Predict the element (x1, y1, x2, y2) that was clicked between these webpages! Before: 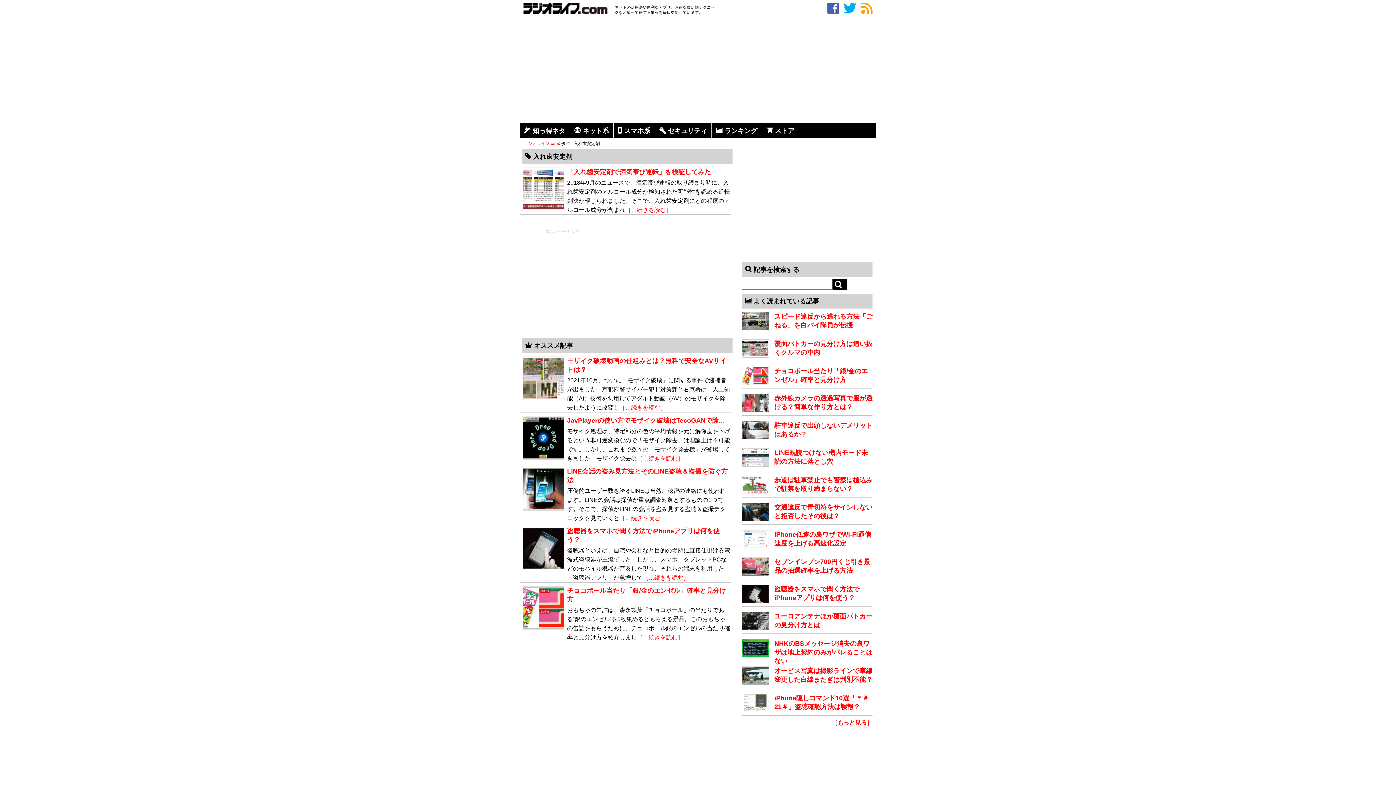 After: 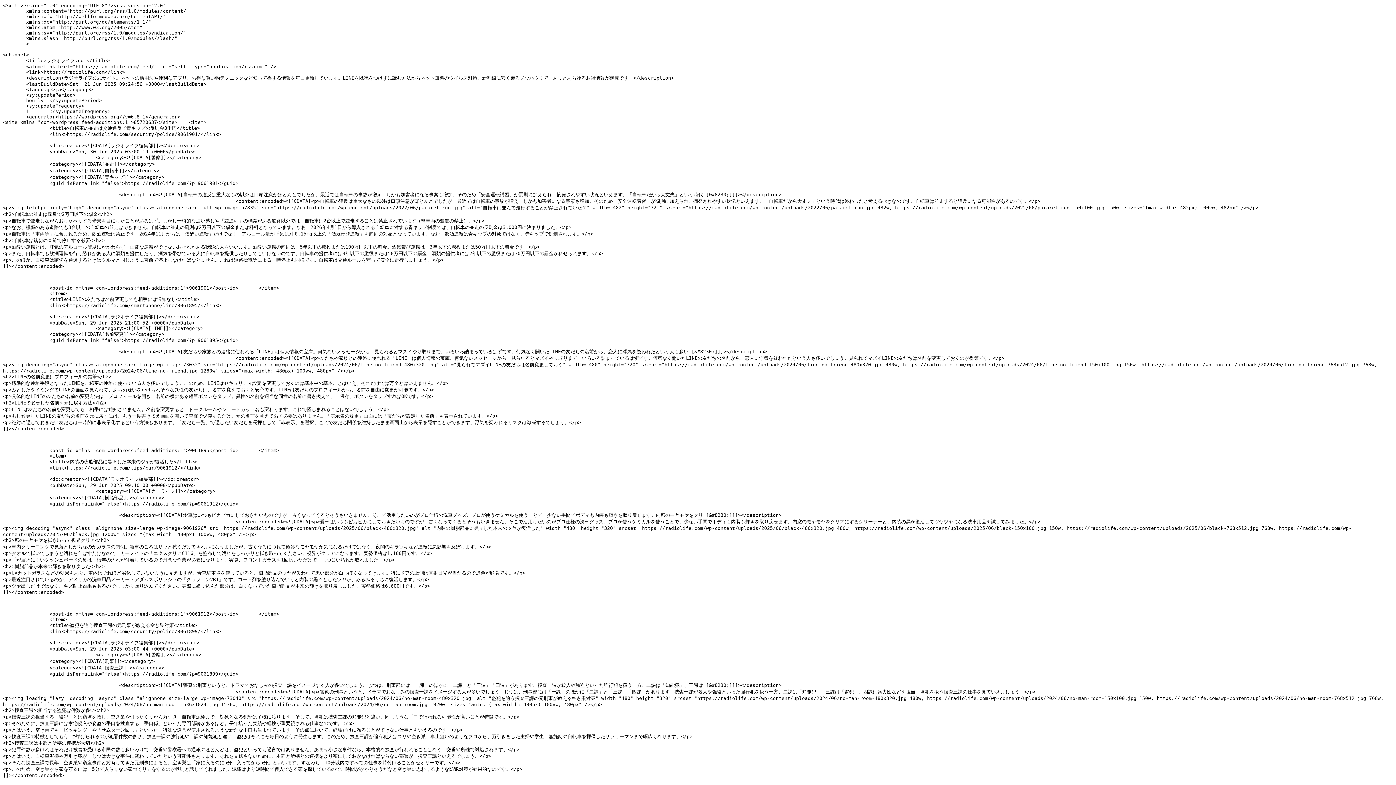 Action: label: rss bbox: (861, 0, 872, 17)